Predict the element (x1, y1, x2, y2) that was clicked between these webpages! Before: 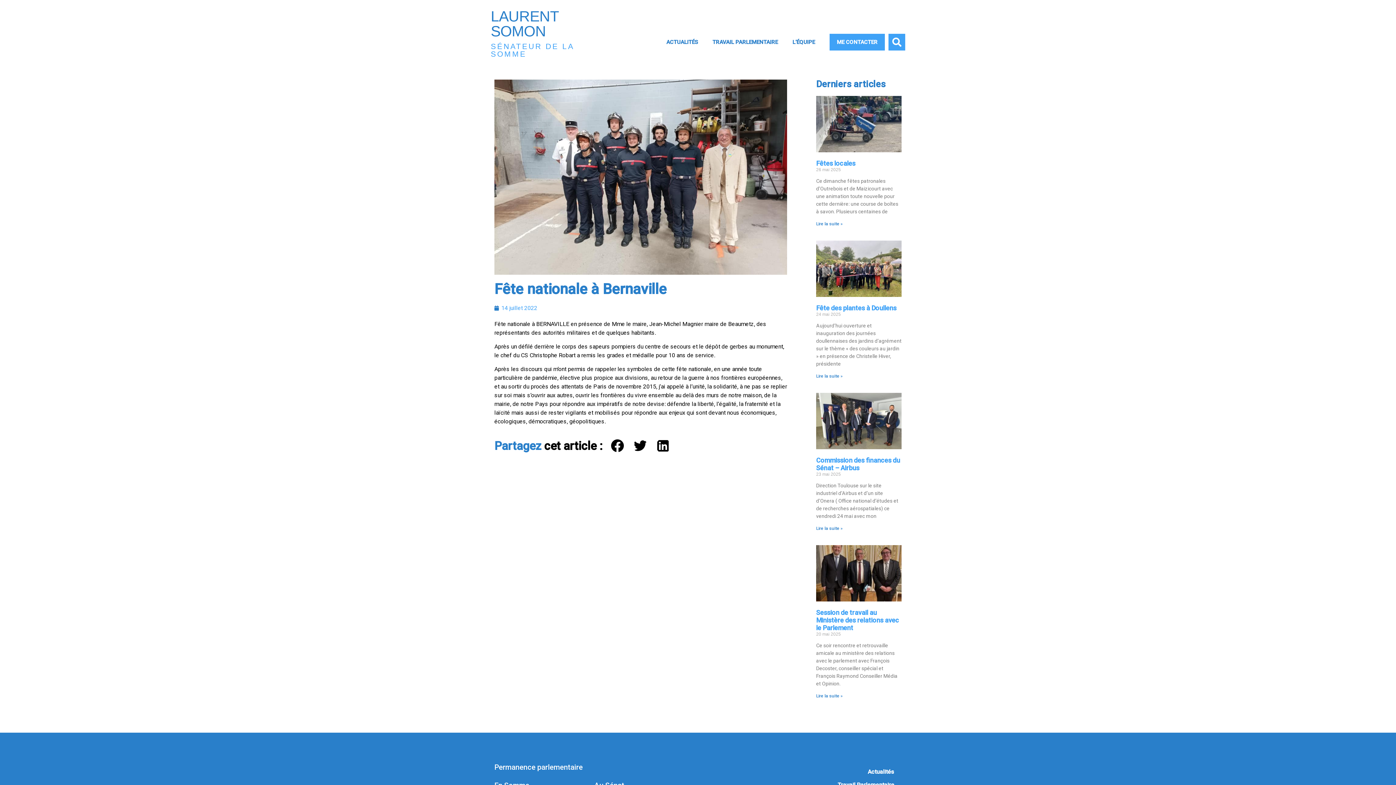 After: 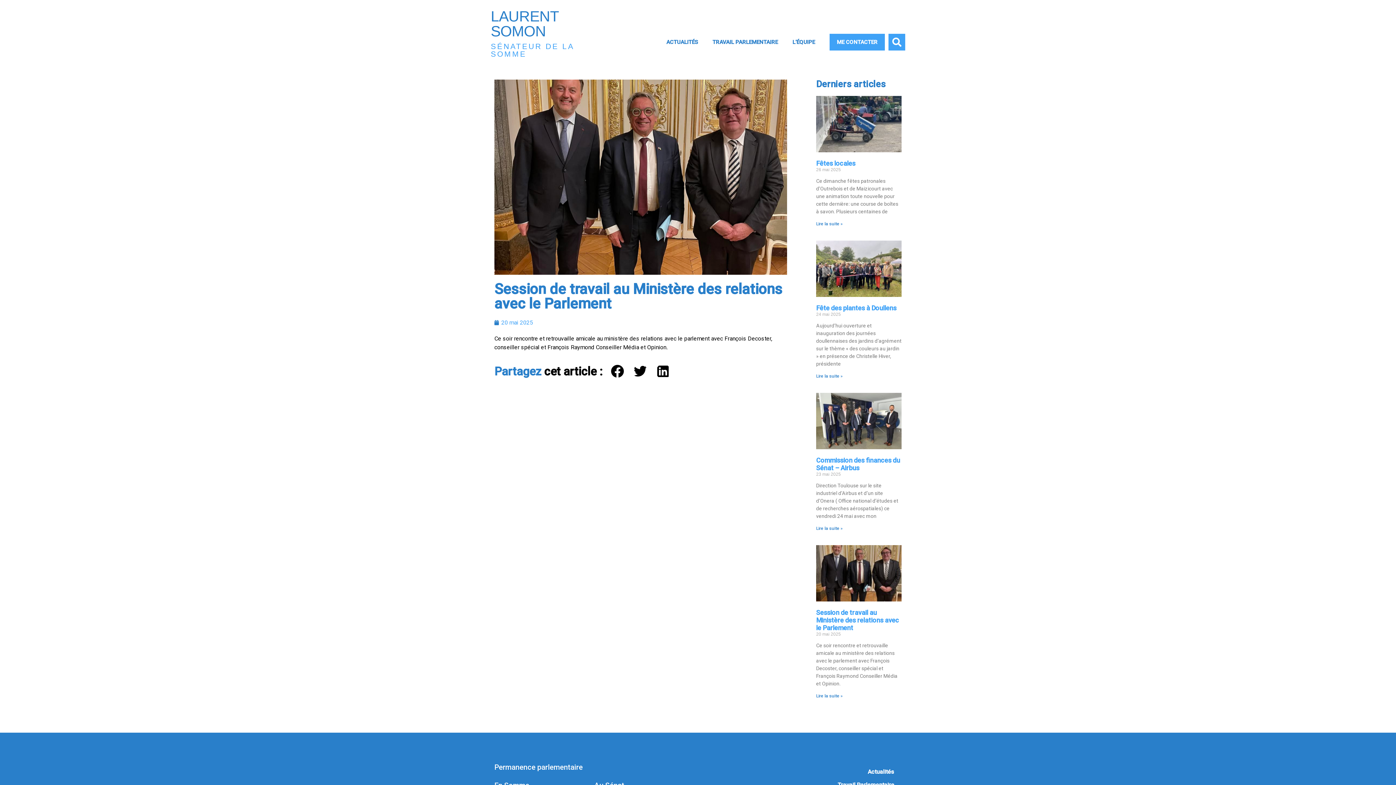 Action: bbox: (816, 545, 901, 601)